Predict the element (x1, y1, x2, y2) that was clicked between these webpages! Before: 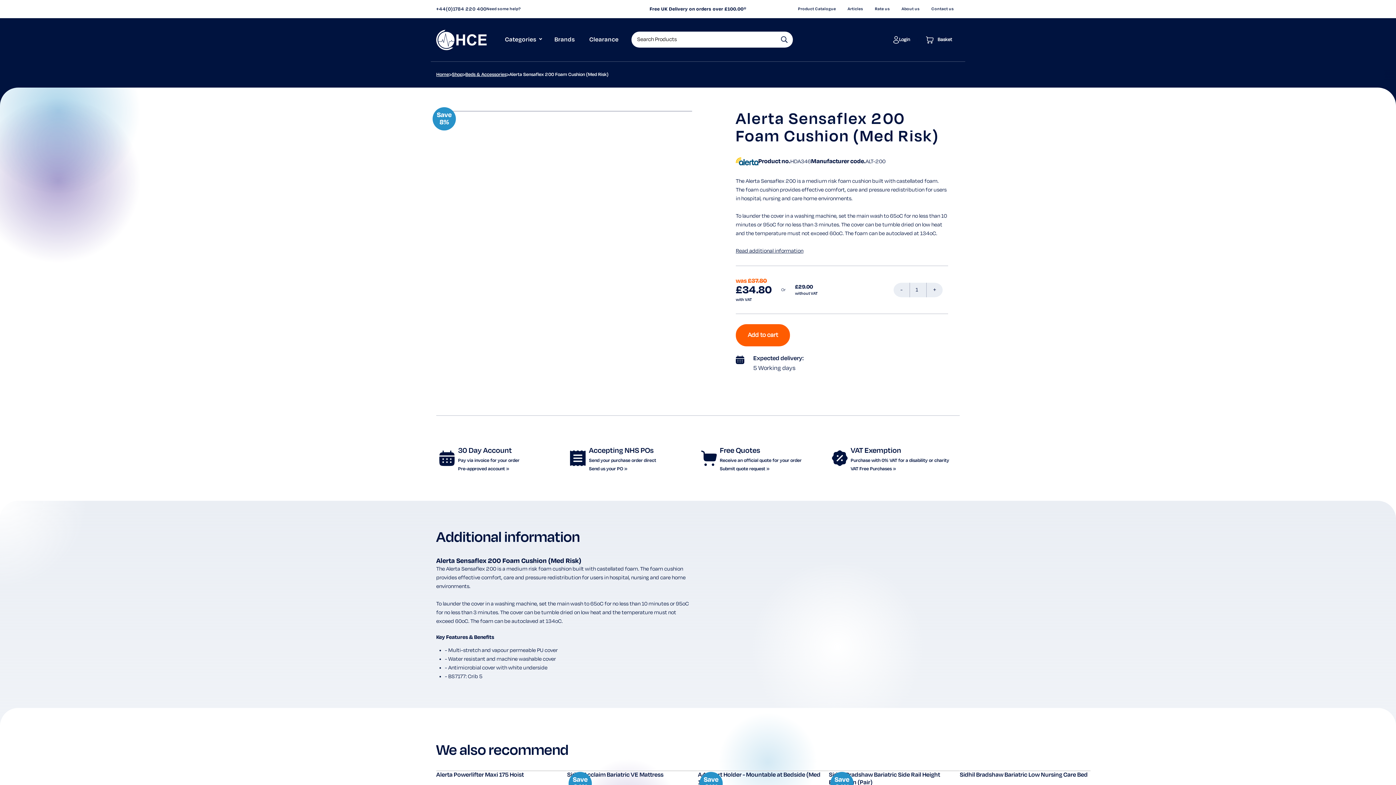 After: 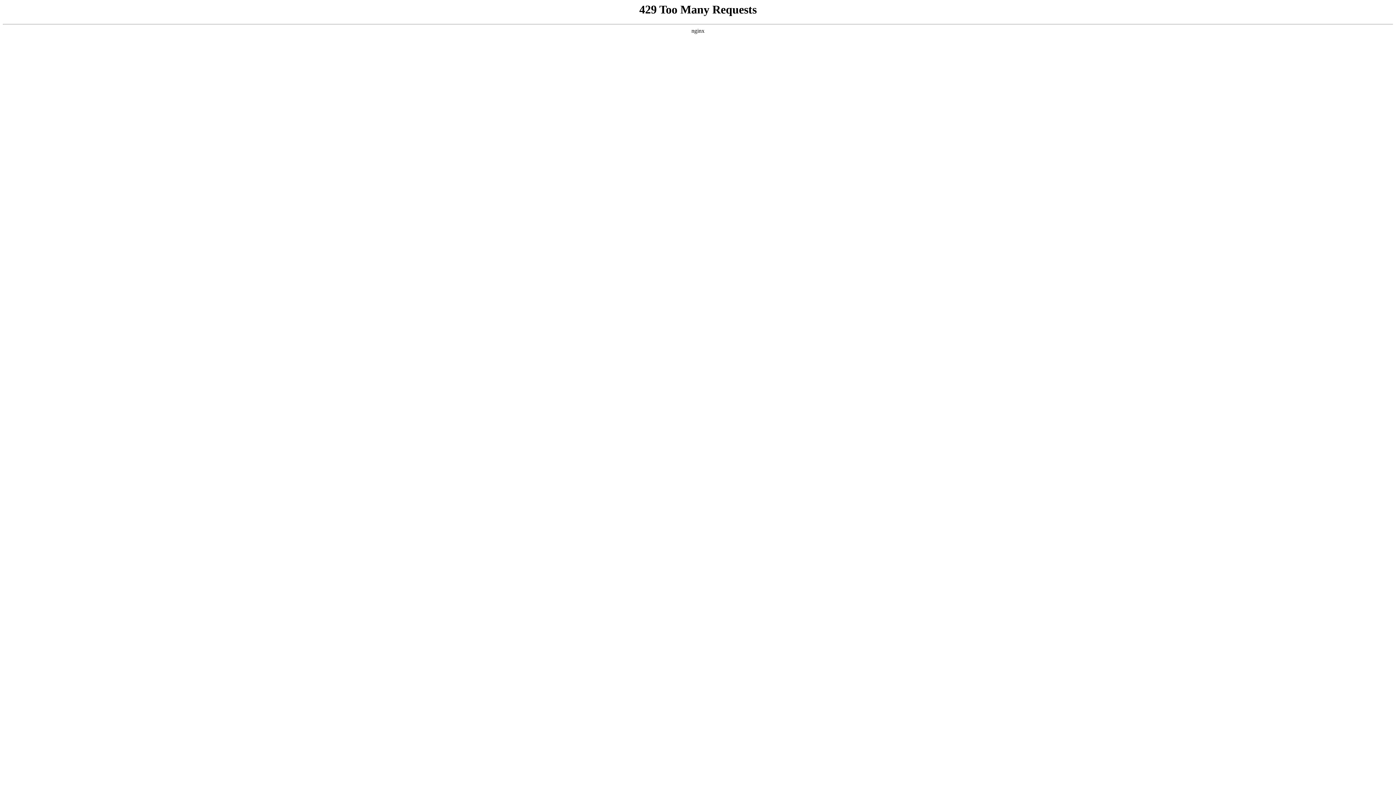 Action: bbox: (436, 770, 567, 771)